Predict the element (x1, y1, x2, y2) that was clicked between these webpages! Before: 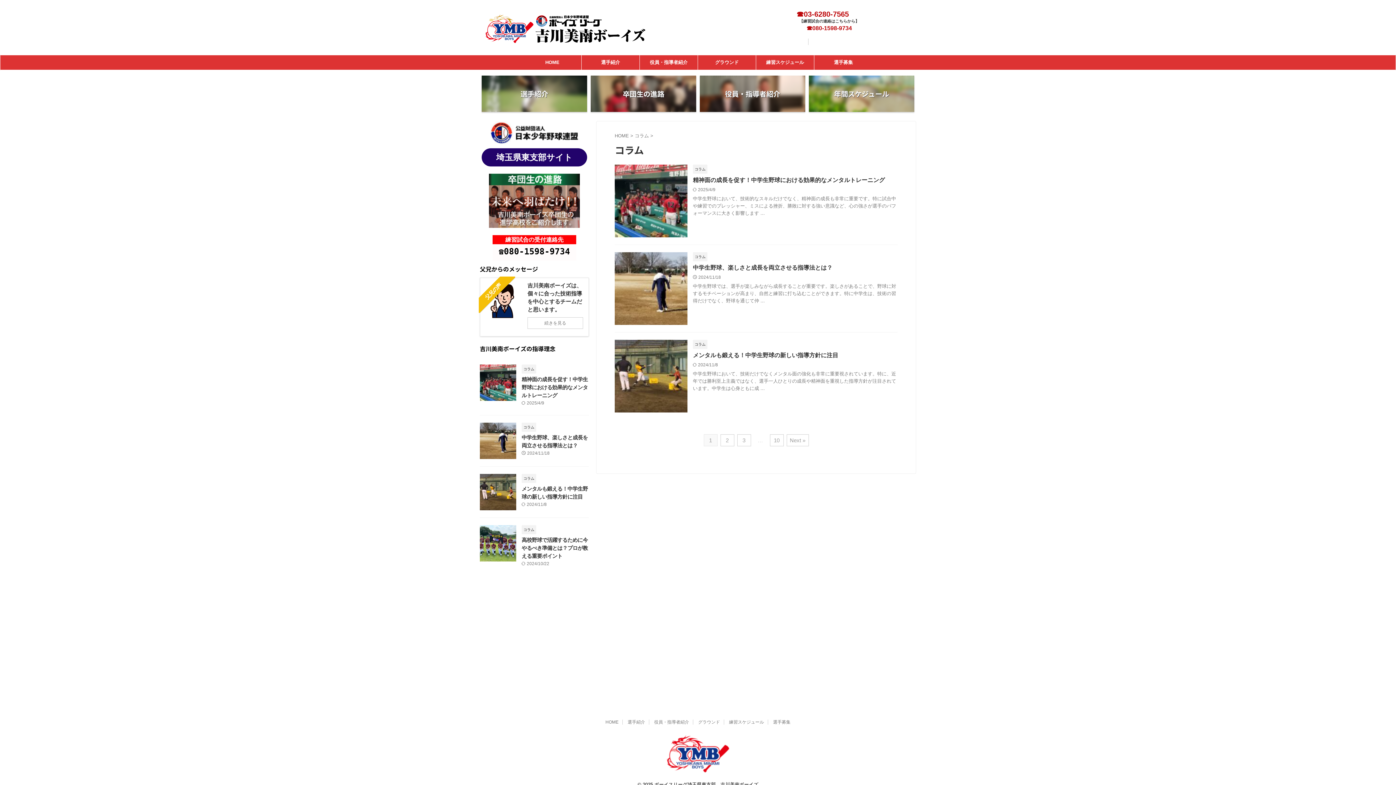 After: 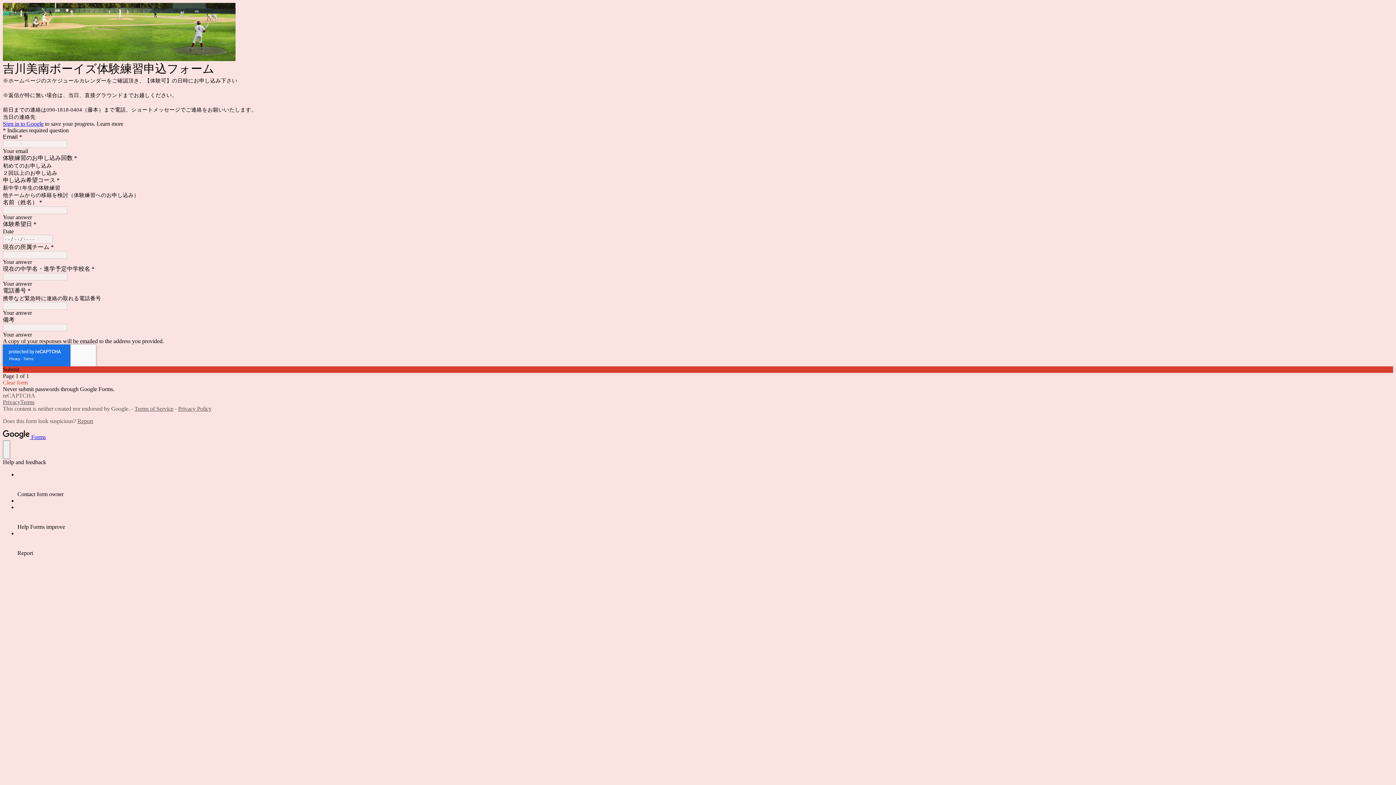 Action: label: 体験練習に申し込む bbox: (793, 34, 912, 49)